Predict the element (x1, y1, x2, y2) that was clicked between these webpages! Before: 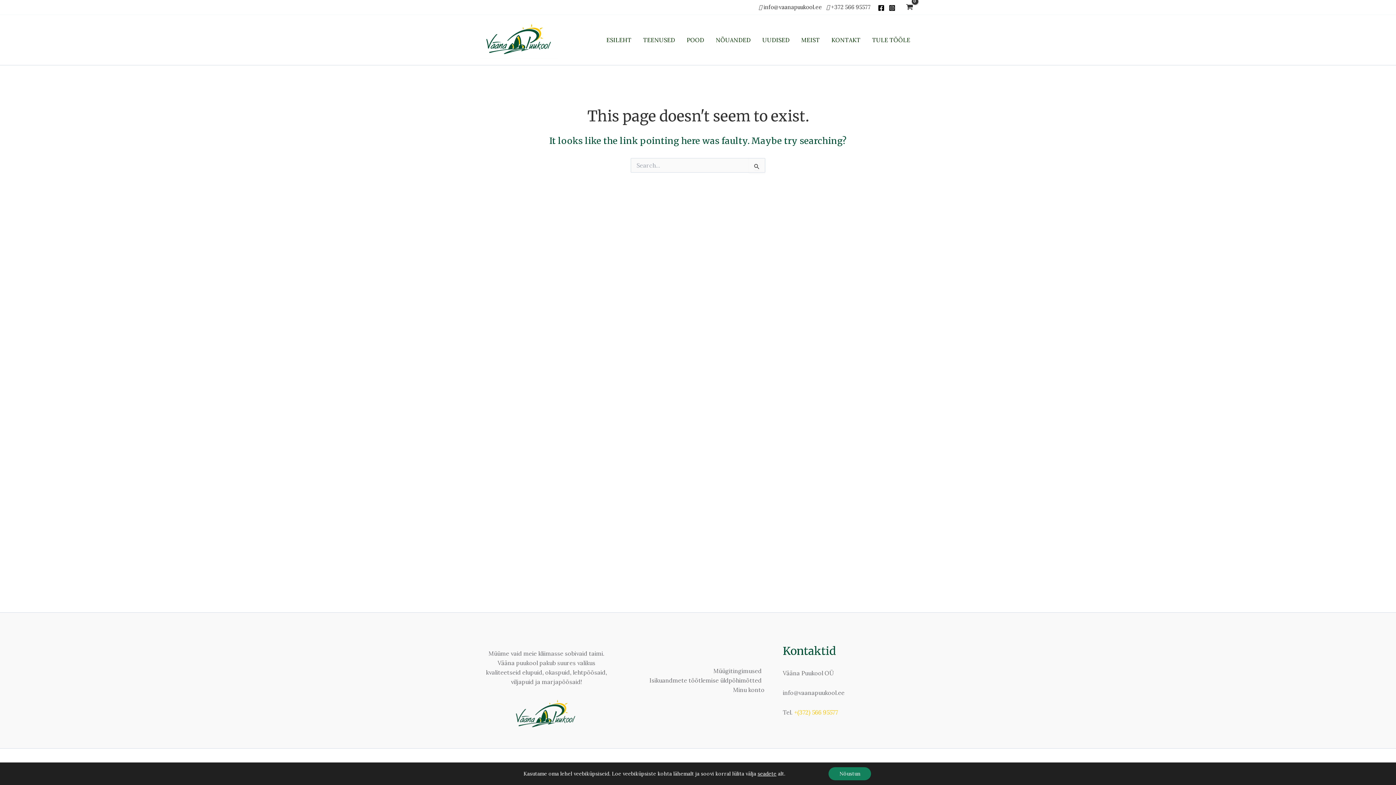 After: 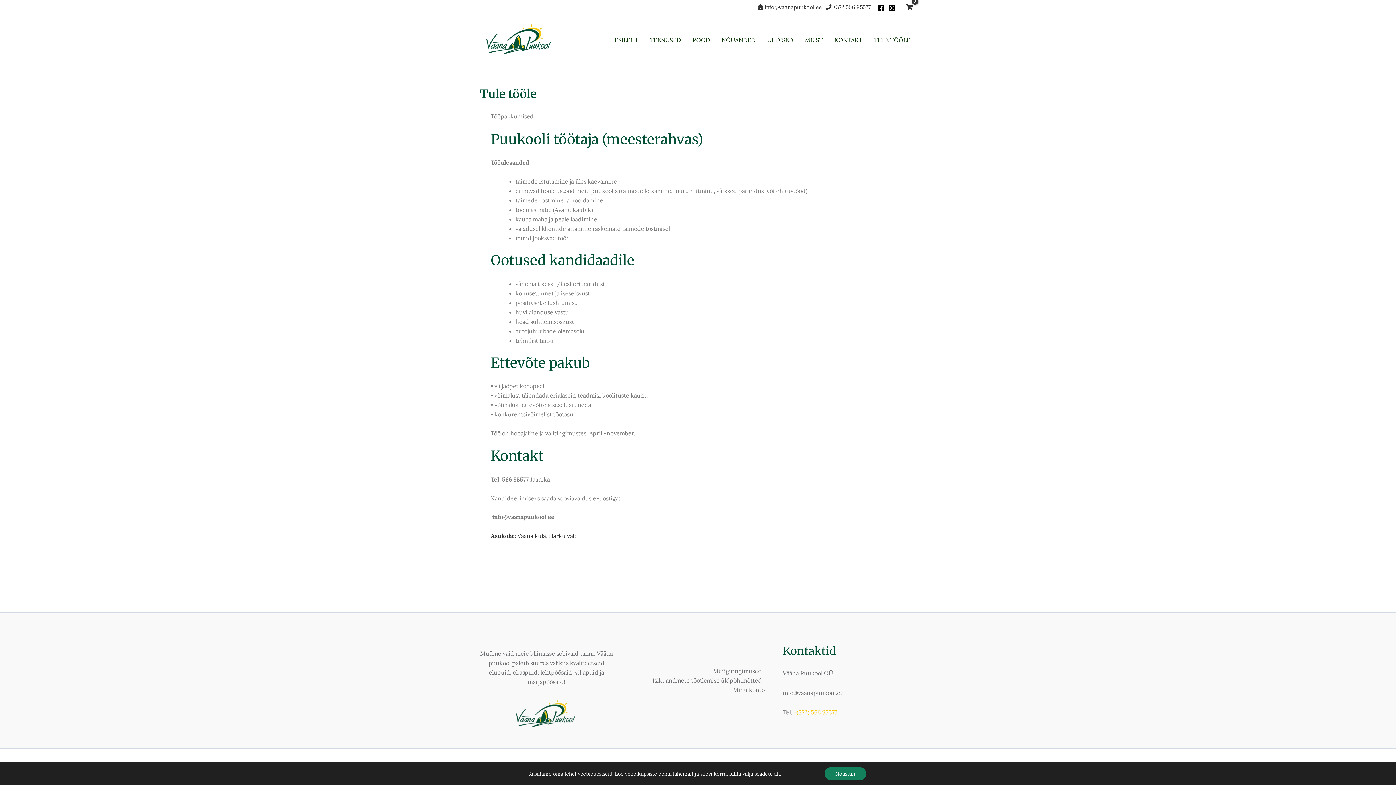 Action: label: TULE TÖÖLE bbox: (866, 29, 916, 50)